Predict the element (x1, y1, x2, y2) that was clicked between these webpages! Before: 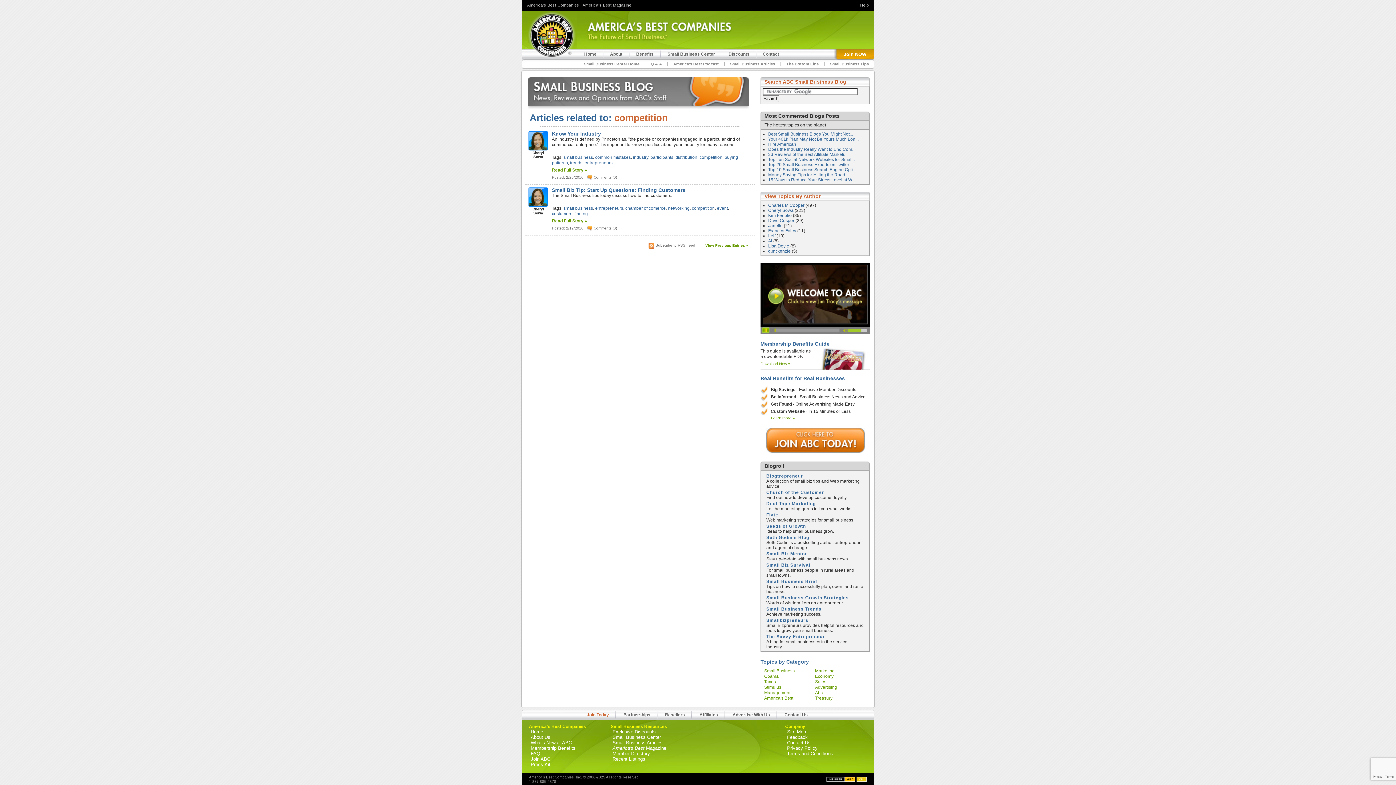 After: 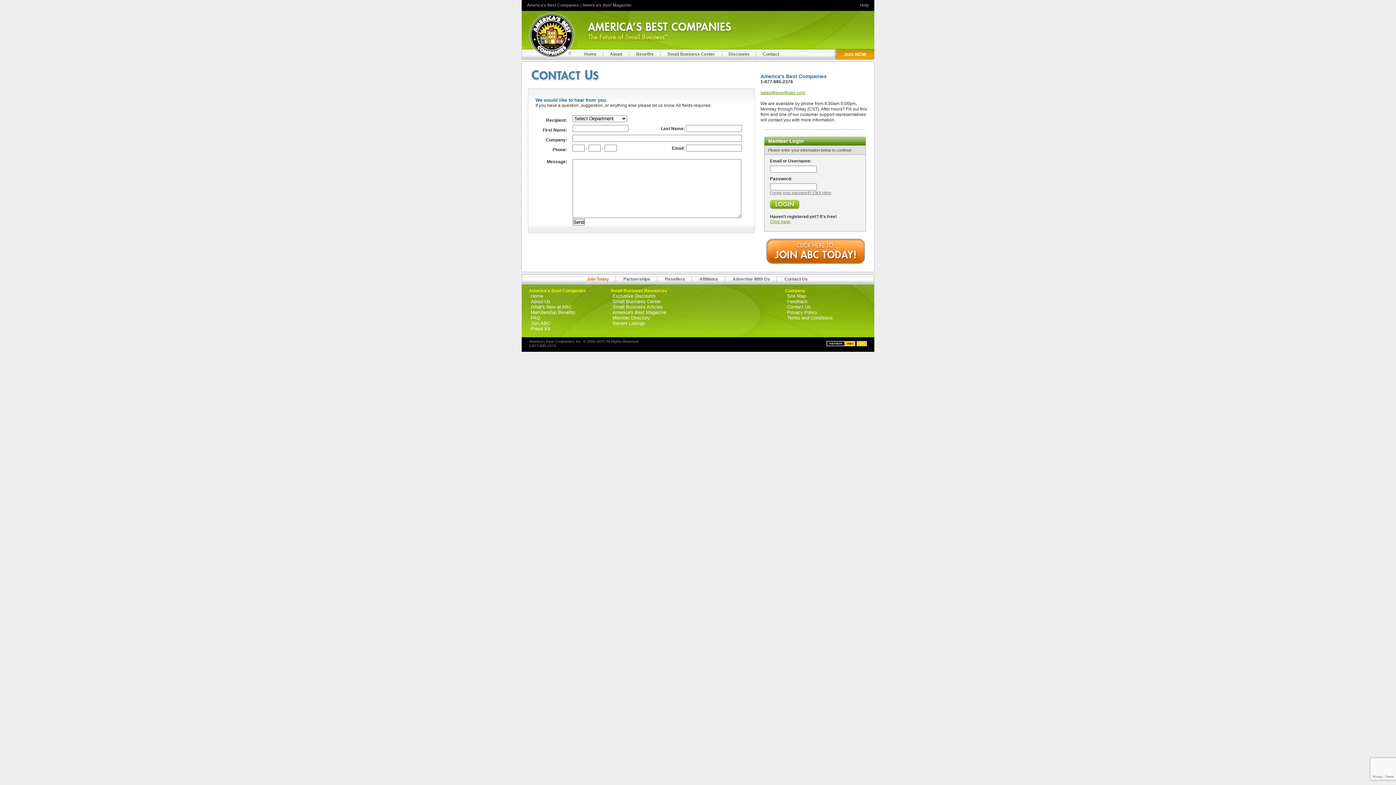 Action: label: Contact Us bbox: (787, 740, 810, 745)